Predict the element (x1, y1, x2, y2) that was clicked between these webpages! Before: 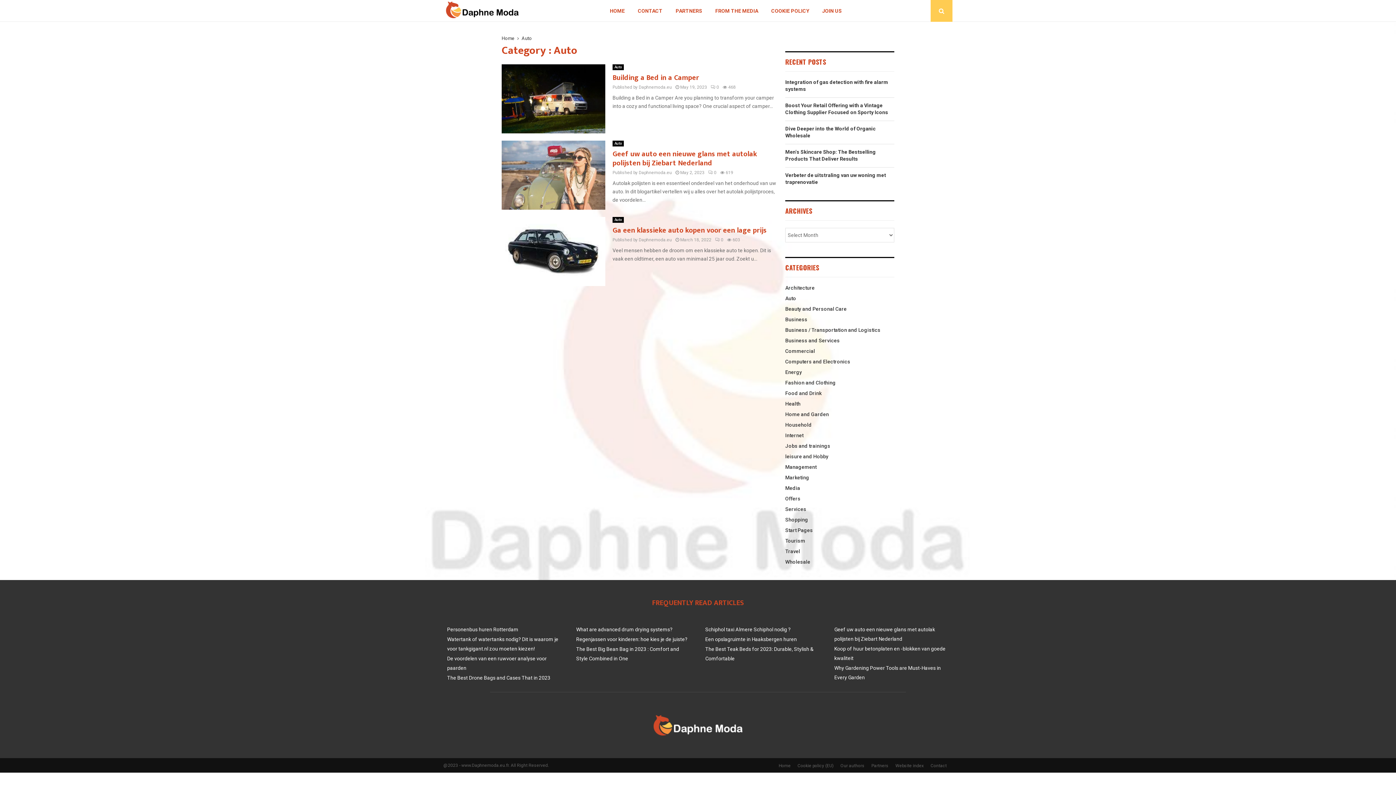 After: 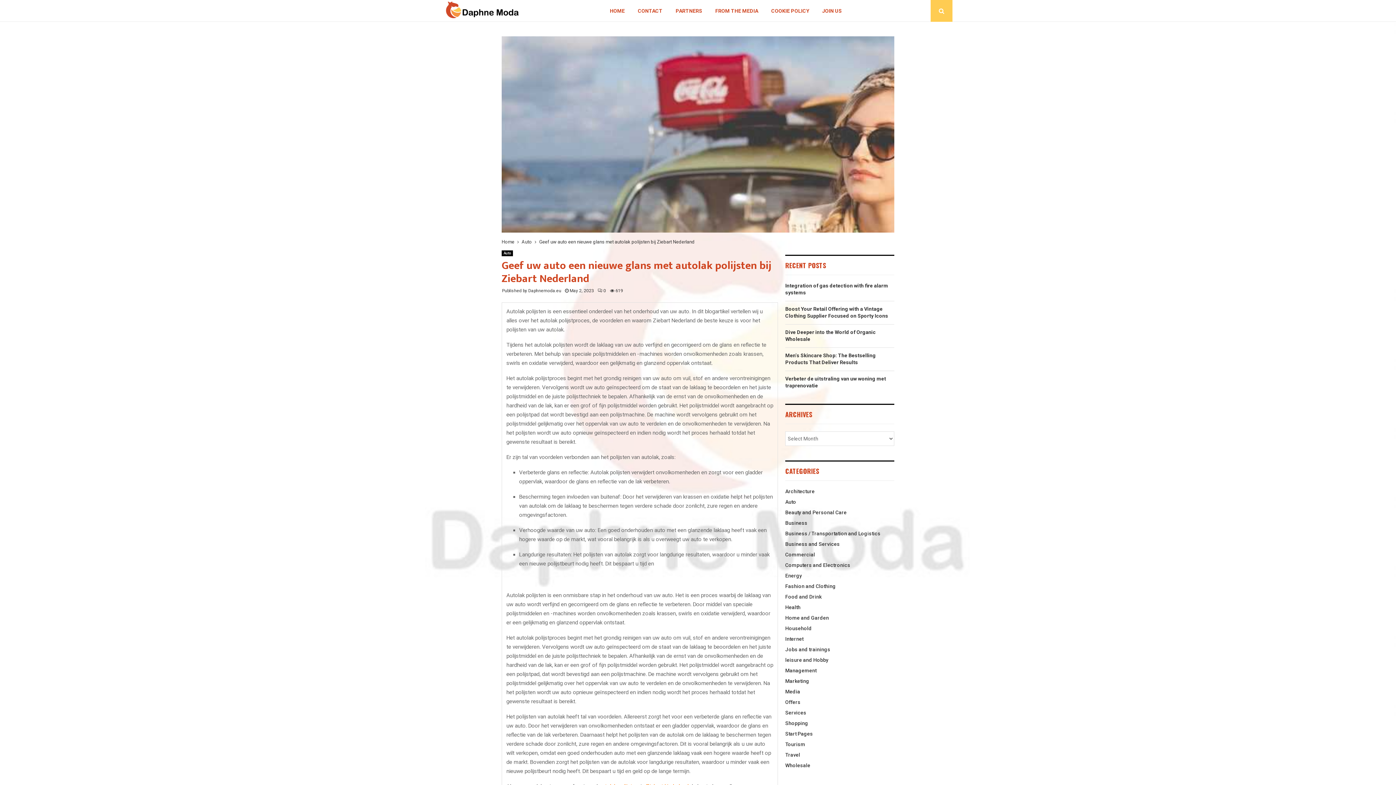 Action: bbox: (501, 140, 605, 209)